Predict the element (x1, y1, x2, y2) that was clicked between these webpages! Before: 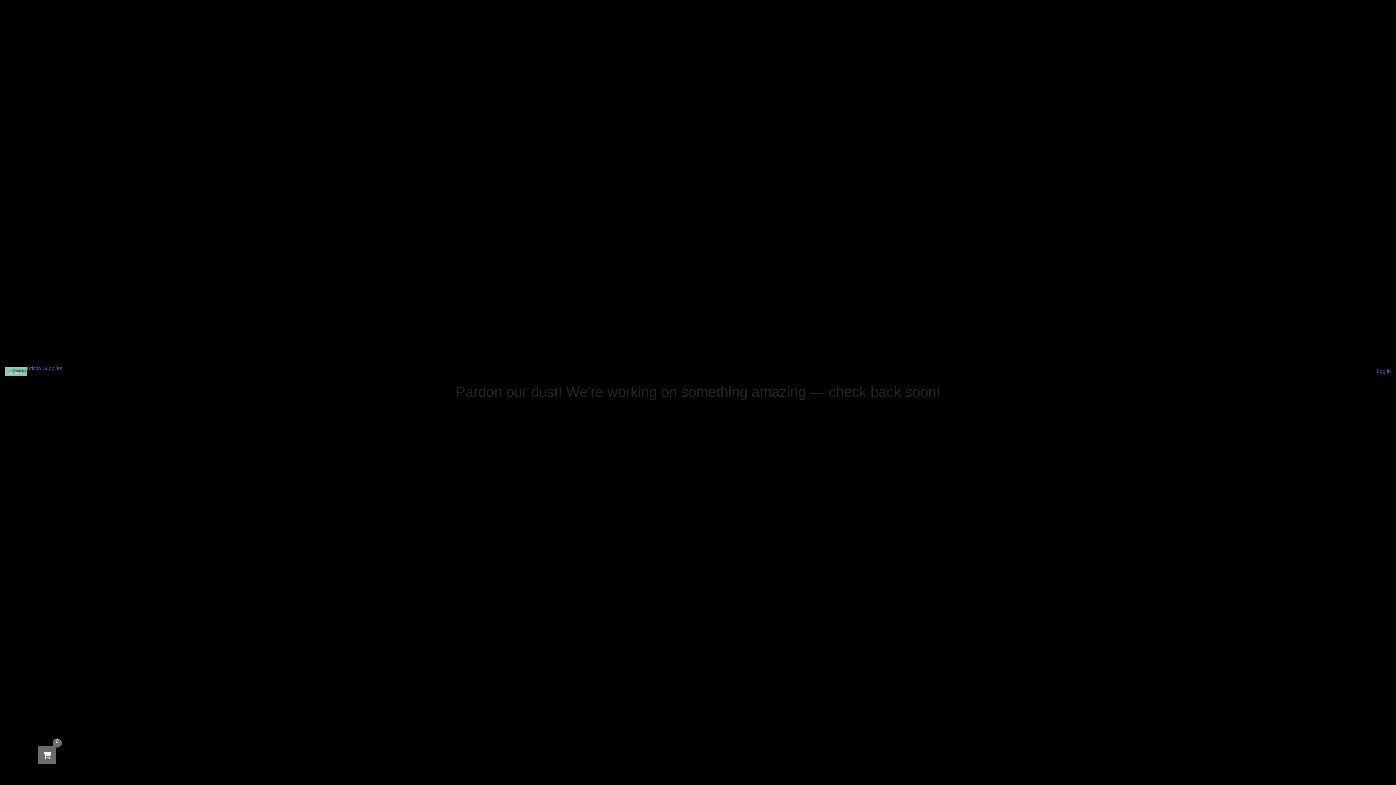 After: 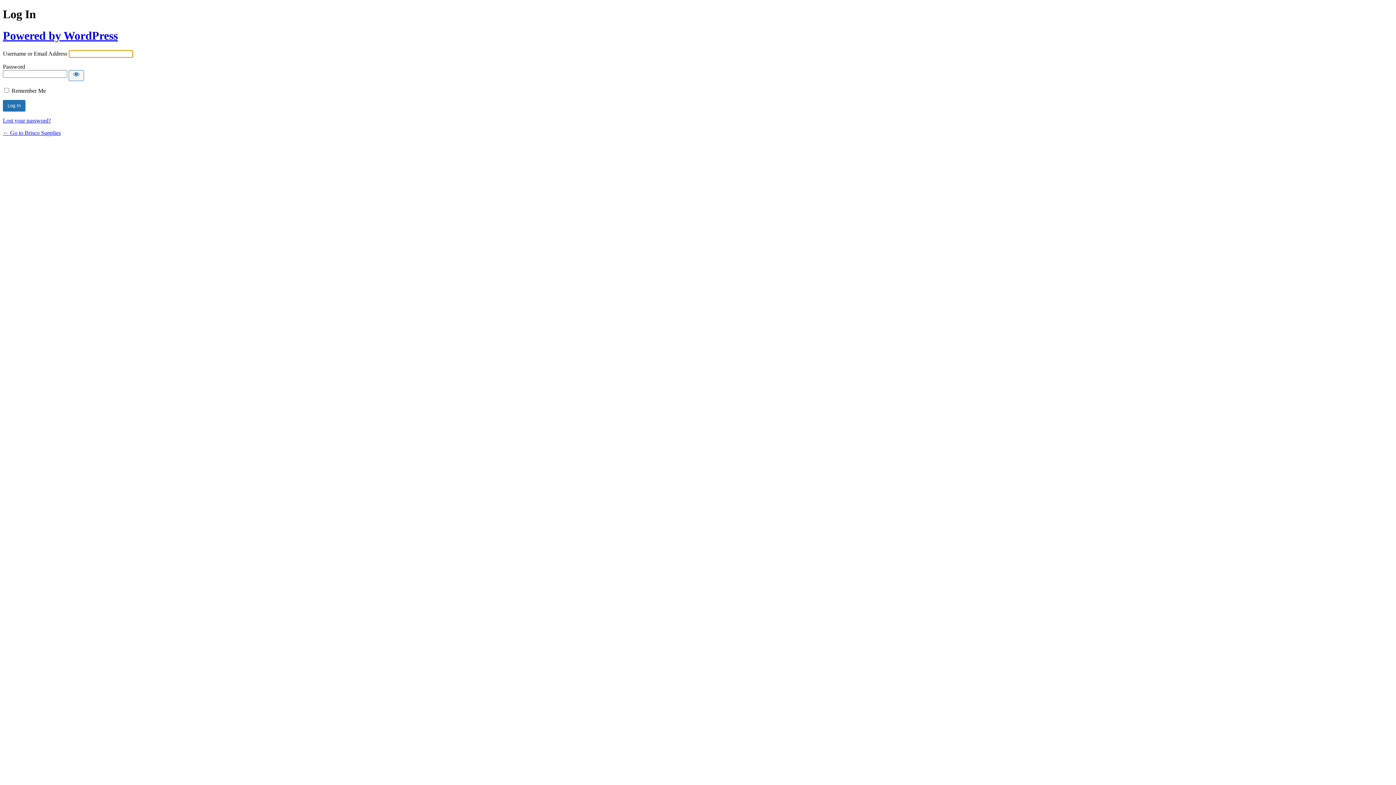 Action: label: Log in bbox: (1377, 368, 1391, 374)